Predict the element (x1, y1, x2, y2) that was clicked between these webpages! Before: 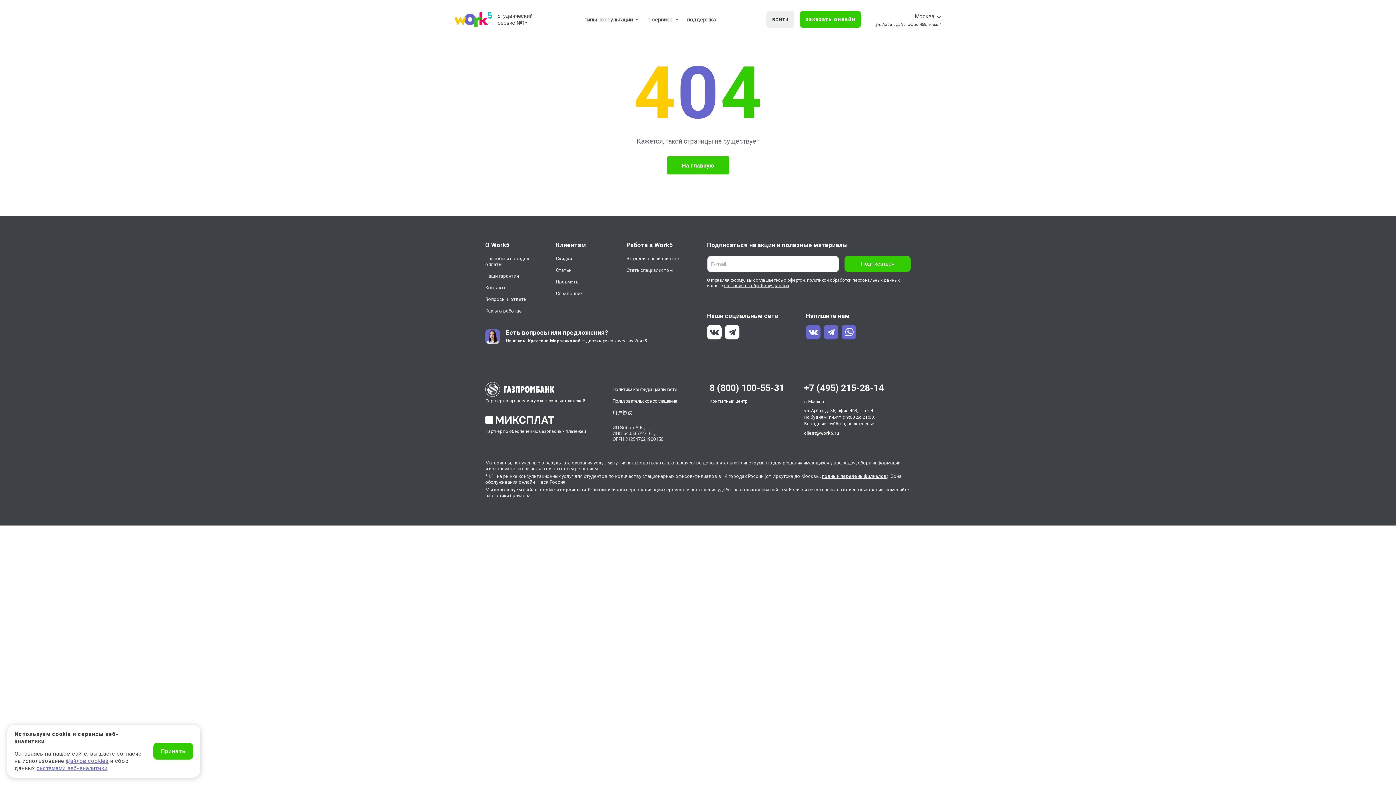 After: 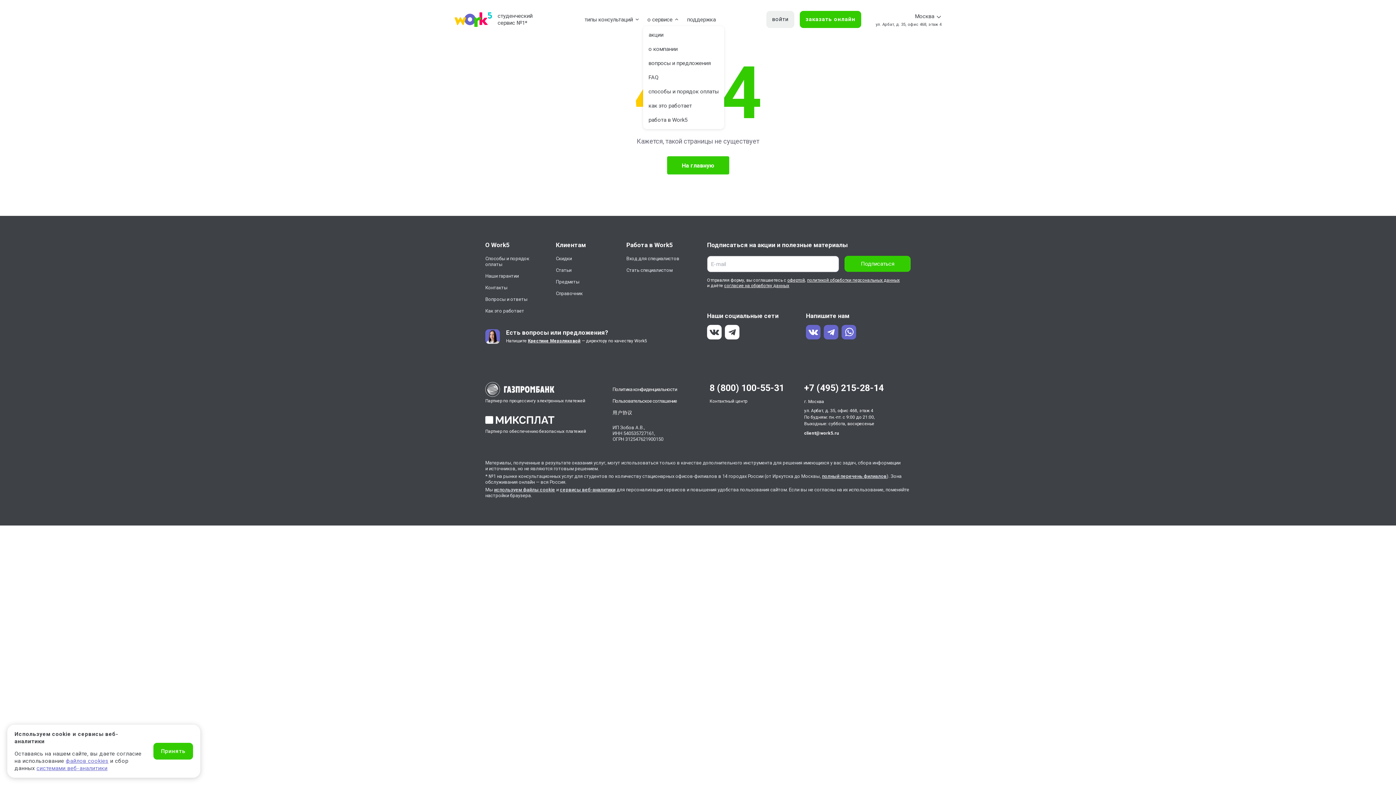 Action: bbox: (643, 12, 682, 26) label: о сервисе